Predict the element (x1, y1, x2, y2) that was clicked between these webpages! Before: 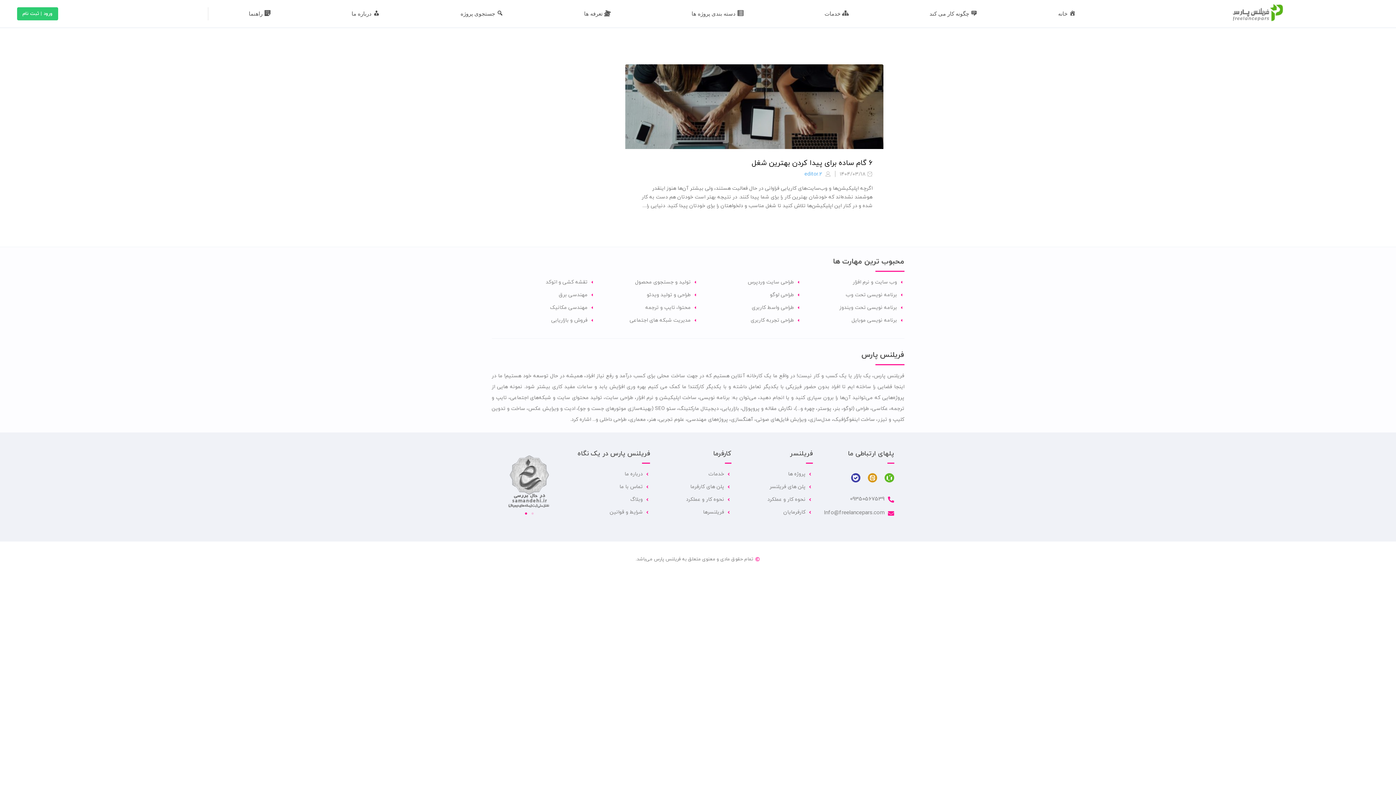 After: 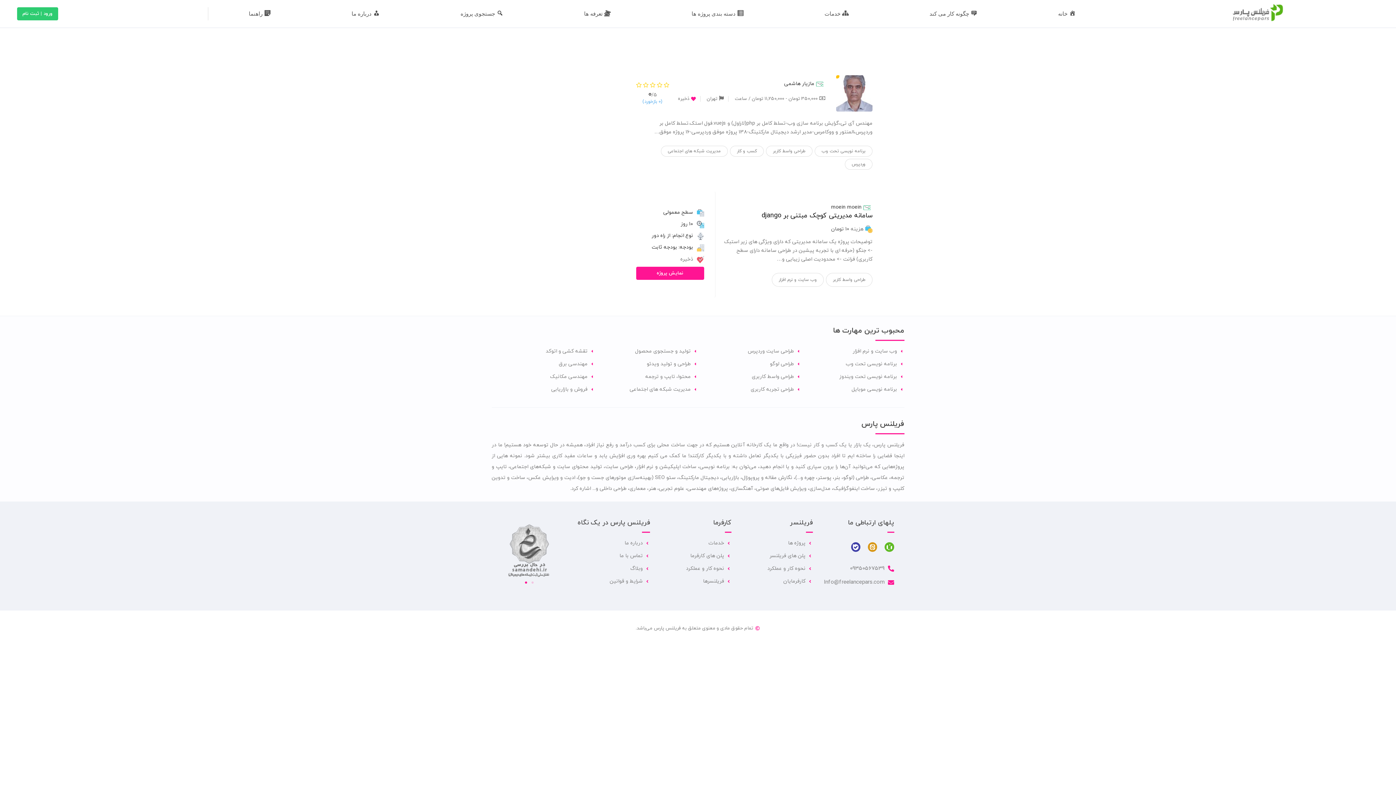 Action: bbox: (698, 302, 801, 312) label: طراحی واسط کاربری